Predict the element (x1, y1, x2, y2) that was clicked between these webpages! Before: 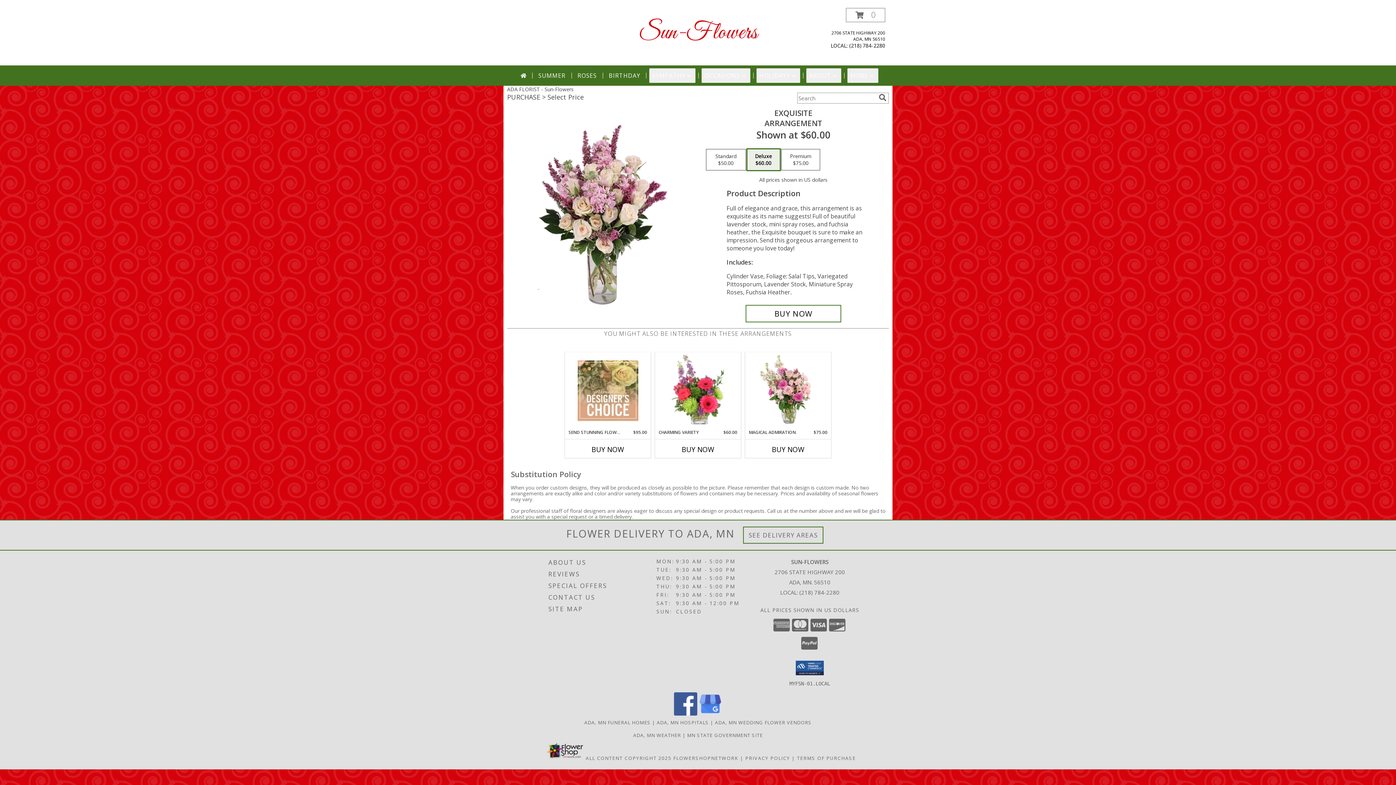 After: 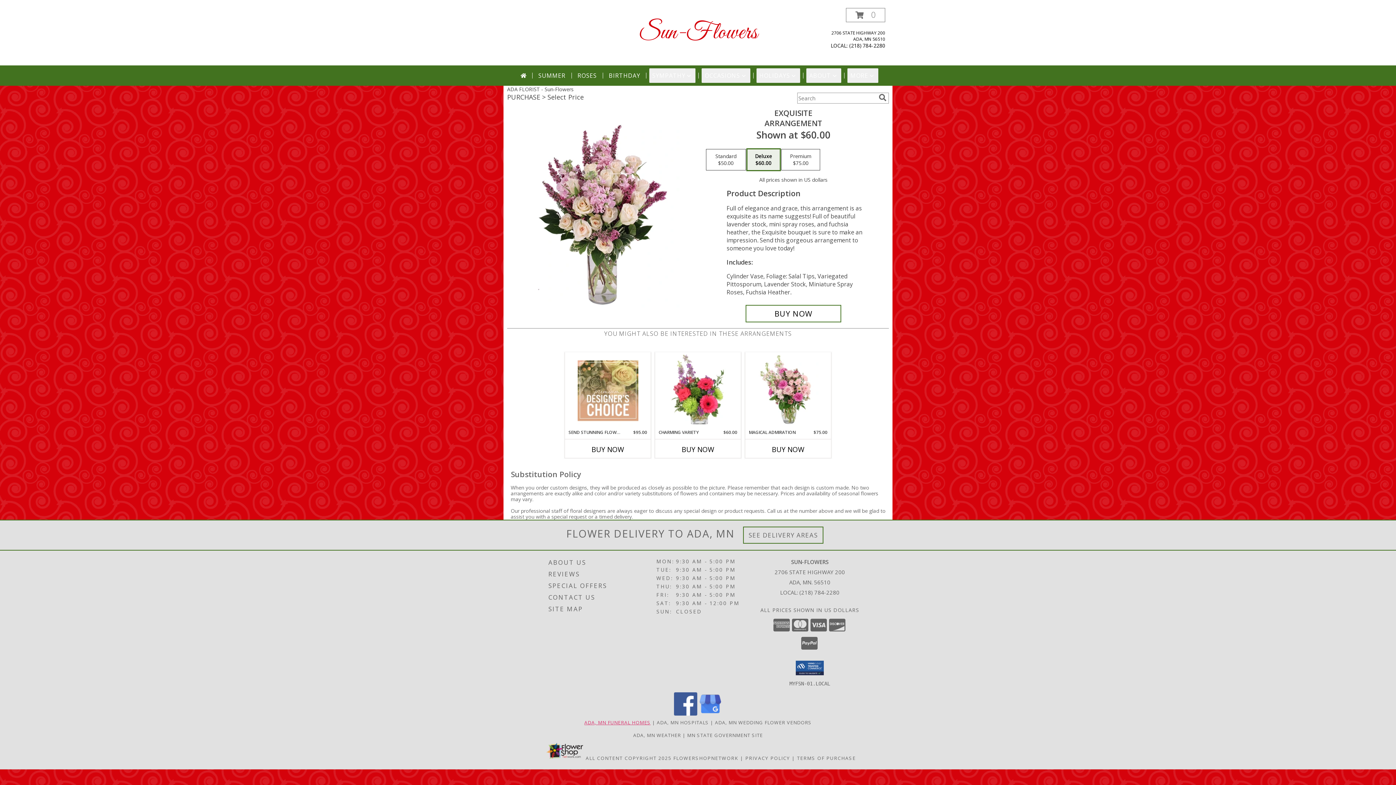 Action: bbox: (584, 719, 650, 726) label: Ada, MN Funeral Homes (opens in new window)